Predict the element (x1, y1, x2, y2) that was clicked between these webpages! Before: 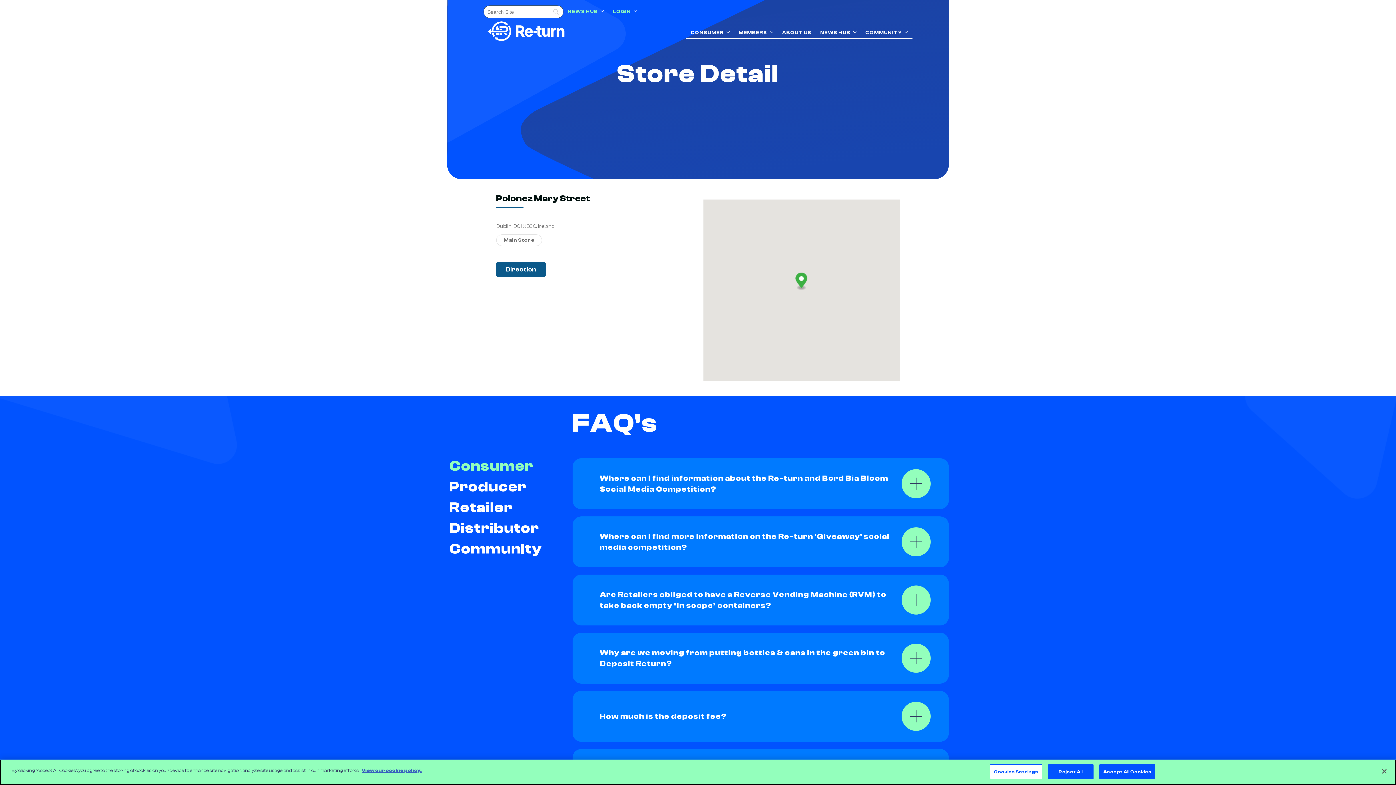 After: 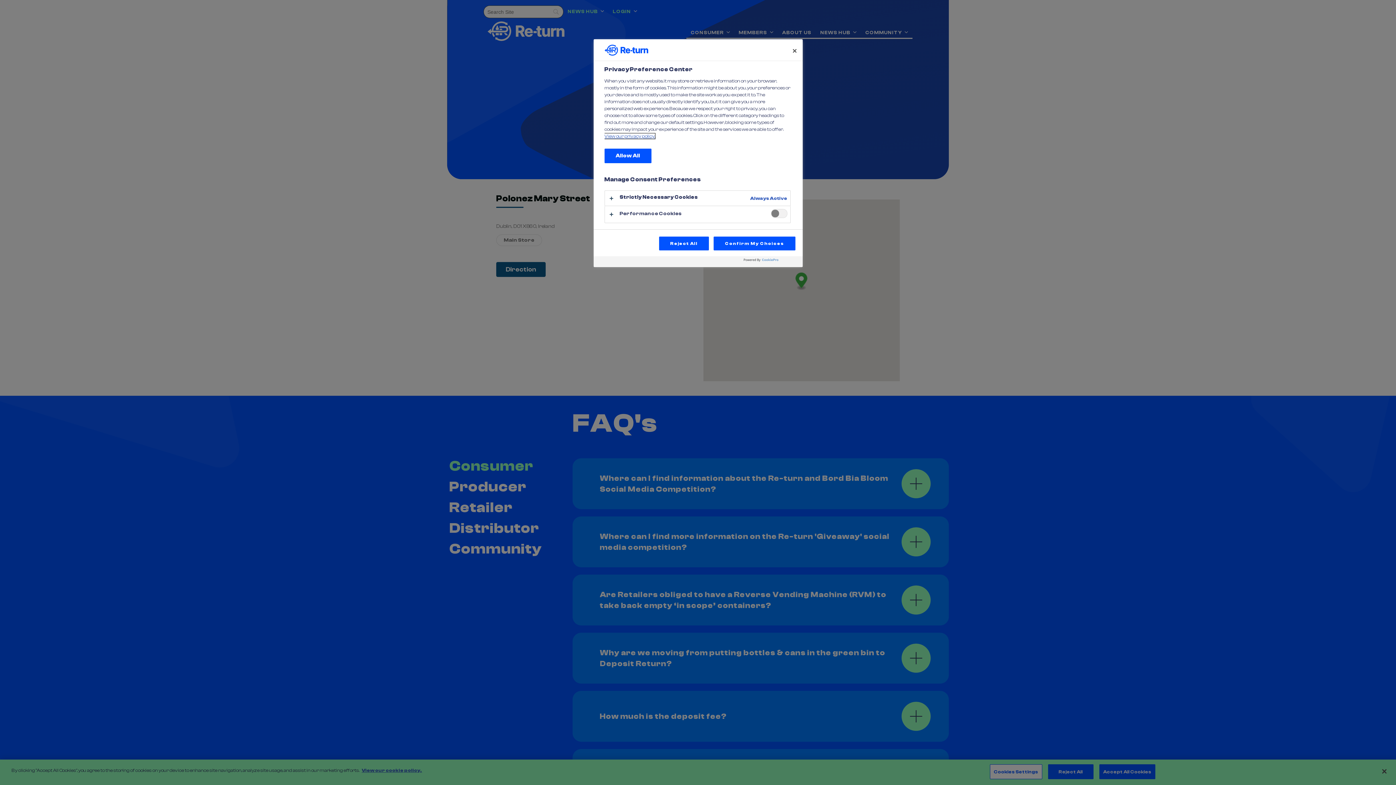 Action: label: Cookies Settings bbox: (990, 764, 1042, 779)